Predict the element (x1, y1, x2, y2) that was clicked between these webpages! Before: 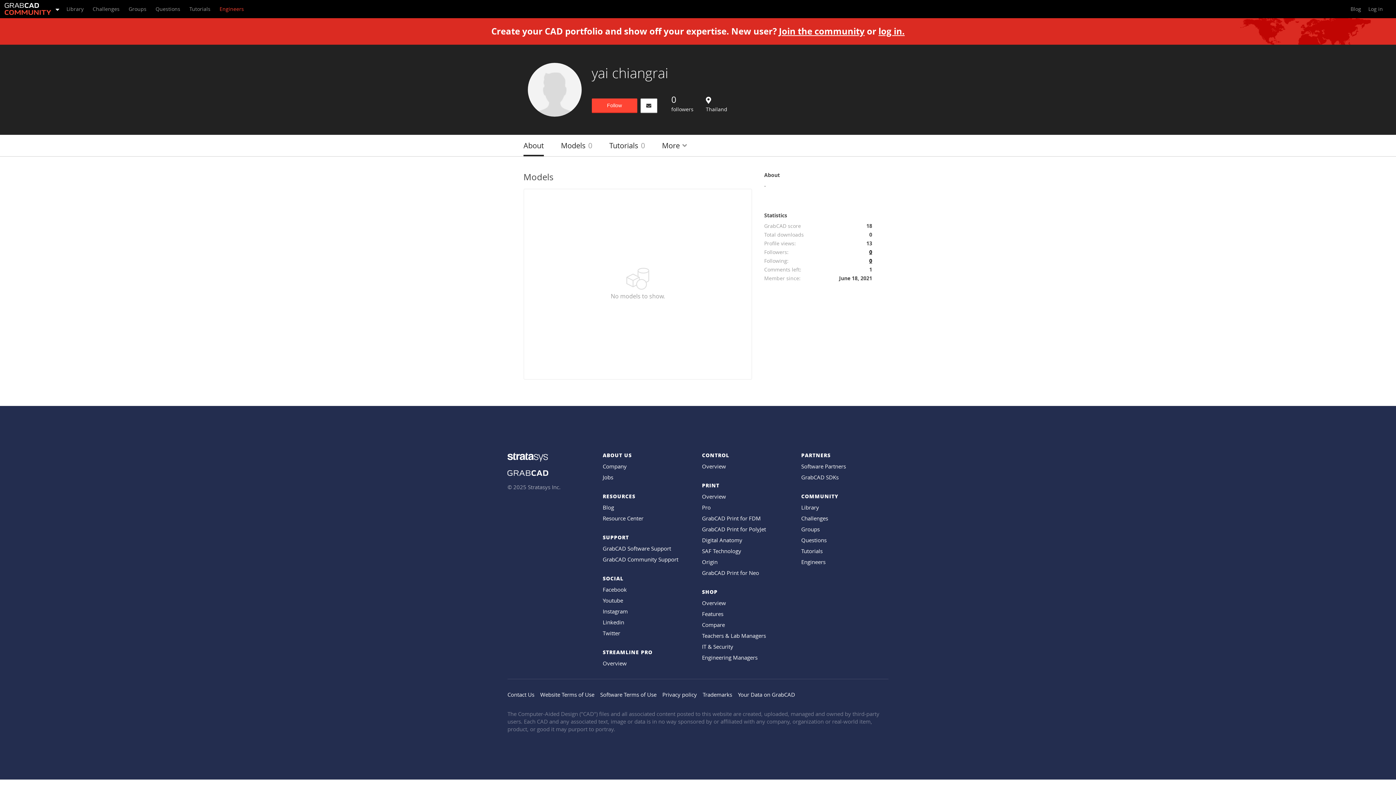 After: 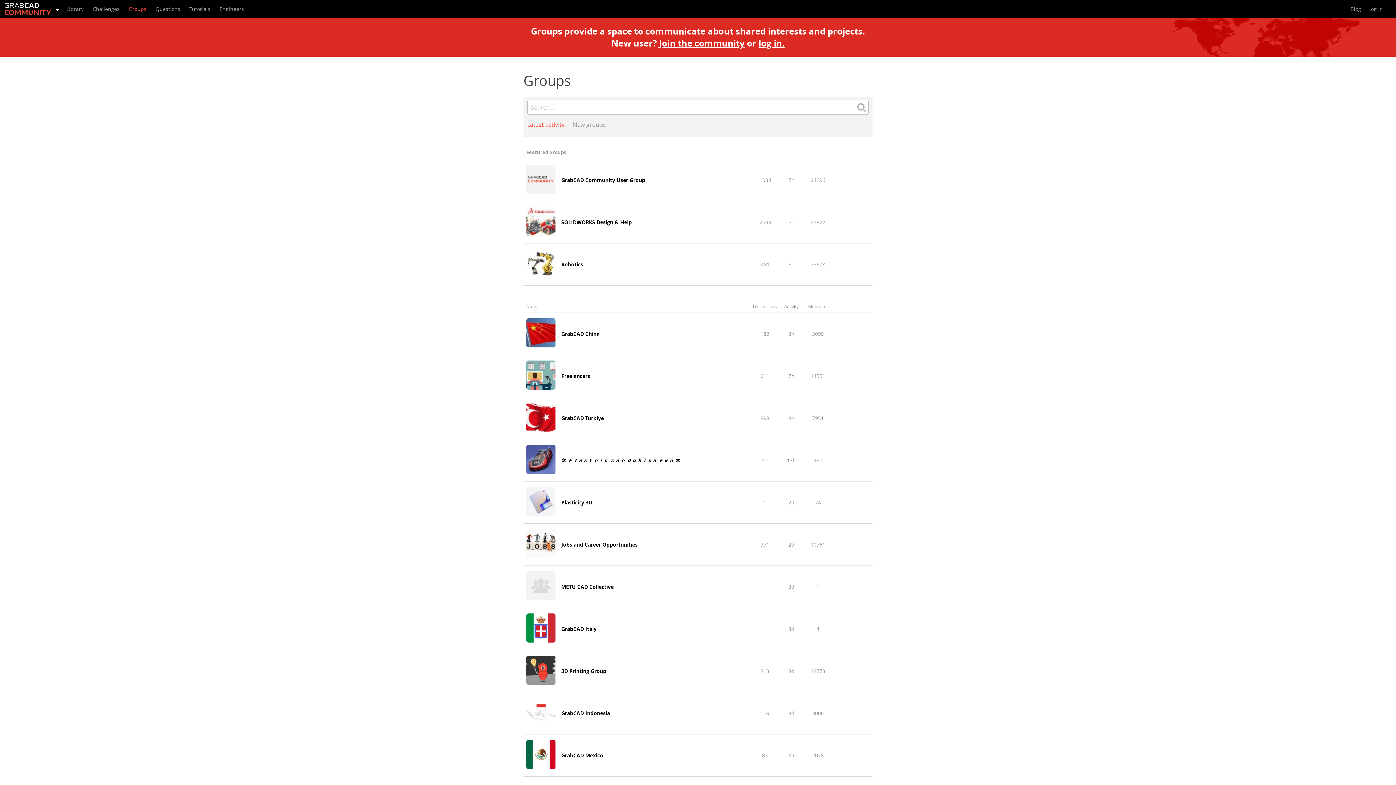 Action: label: Groups bbox: (801, 525, 820, 533)